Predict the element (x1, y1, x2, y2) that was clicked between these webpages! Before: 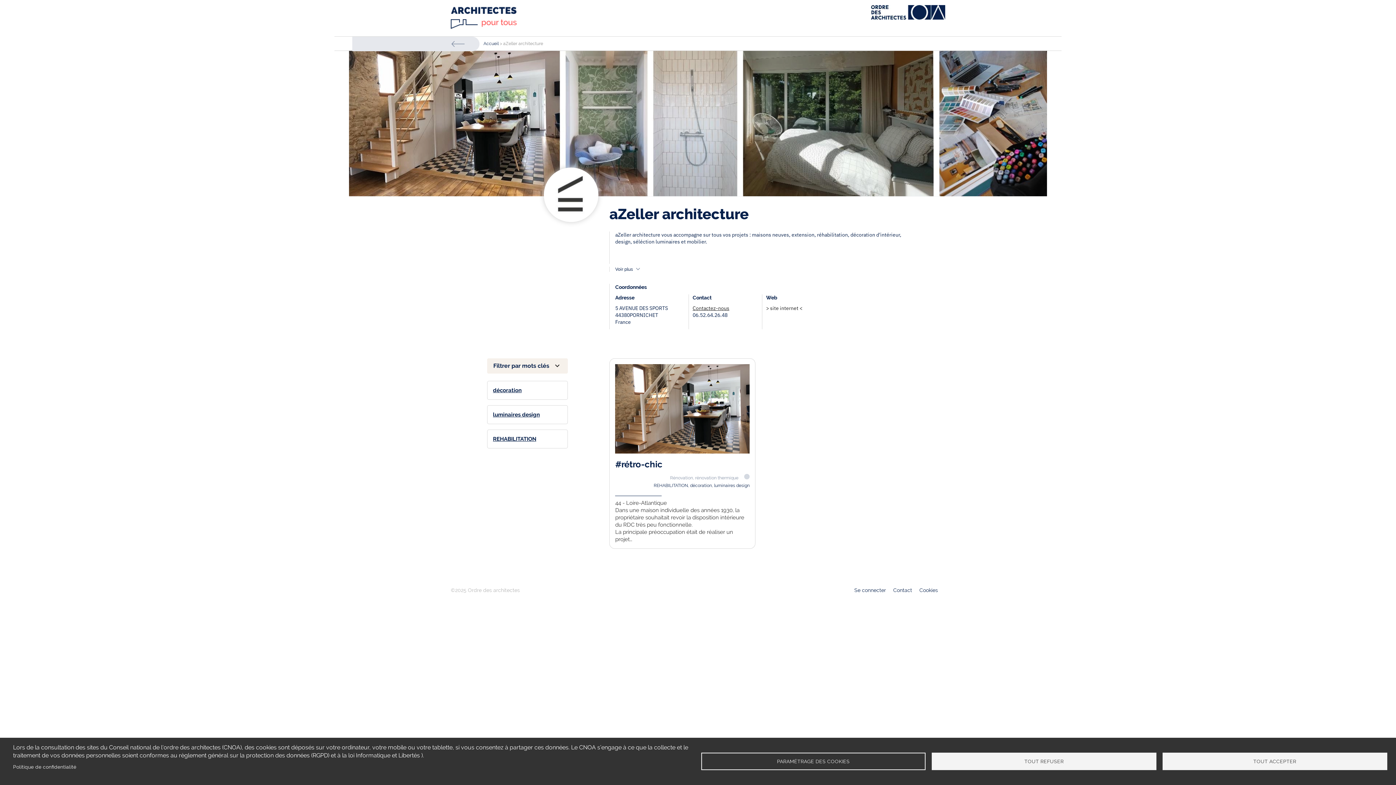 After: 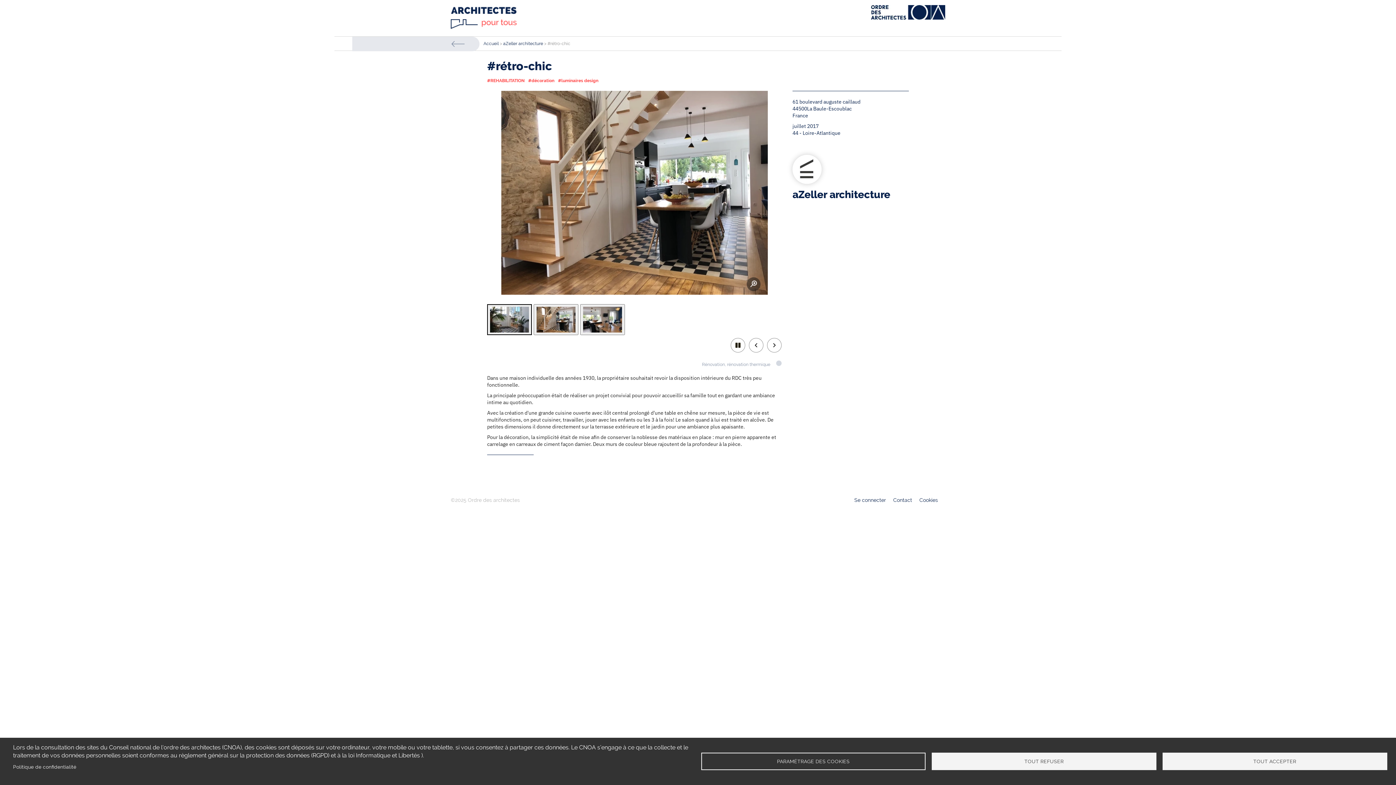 Action: label: #rétro-chic
Rénovation, rénovation thermique
REHABILITATION, décoration, luminaires design
44 - Loire-Atlantique

Dans une maison individuelle des années 1930, la propriétaire souhaitait revoir la disposition intérieure du RDC très peu fonctionnelle.
La principale préoccupation était de réaliser un projet… bbox: (609, 358, 755, 549)